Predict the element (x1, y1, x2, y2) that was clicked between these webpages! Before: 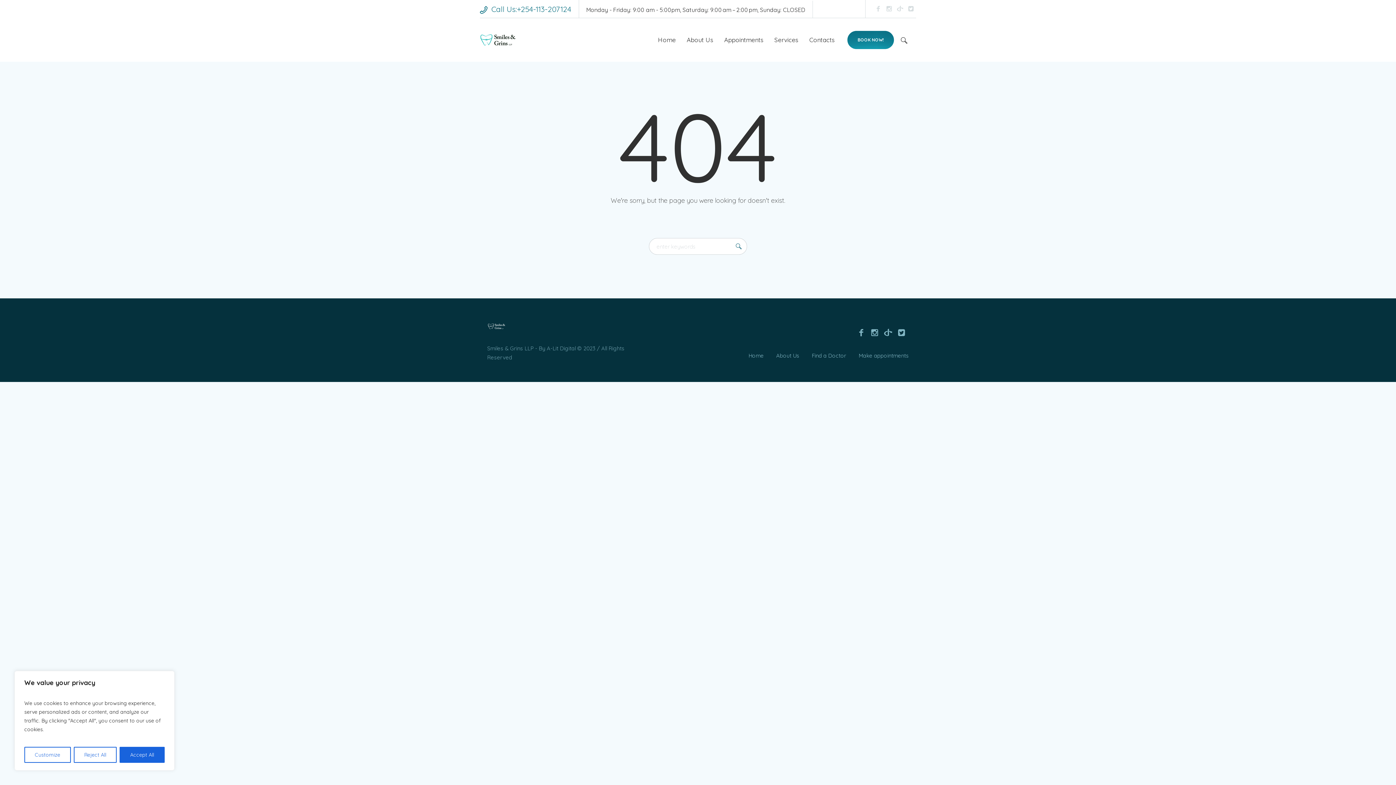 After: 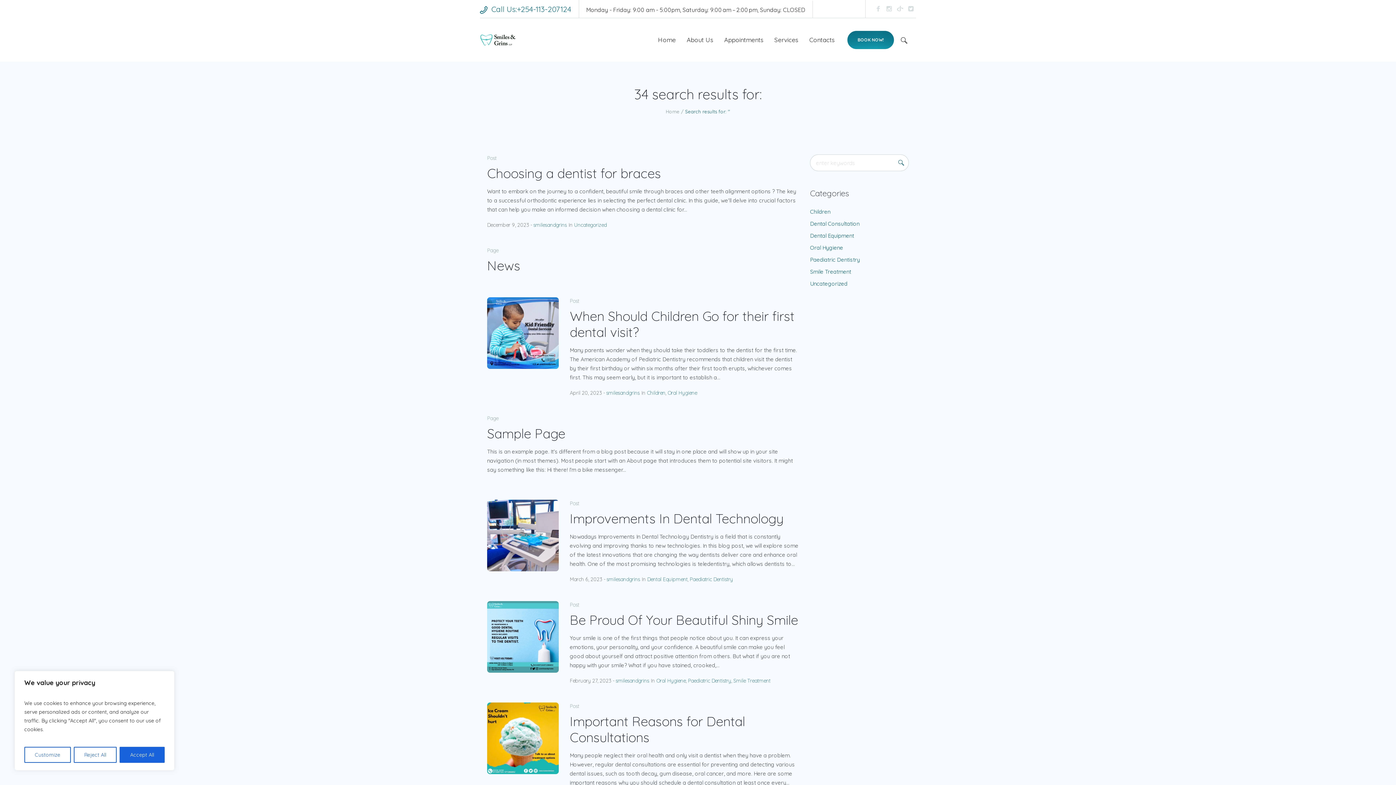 Action: bbox: (730, 238, 747, 254)